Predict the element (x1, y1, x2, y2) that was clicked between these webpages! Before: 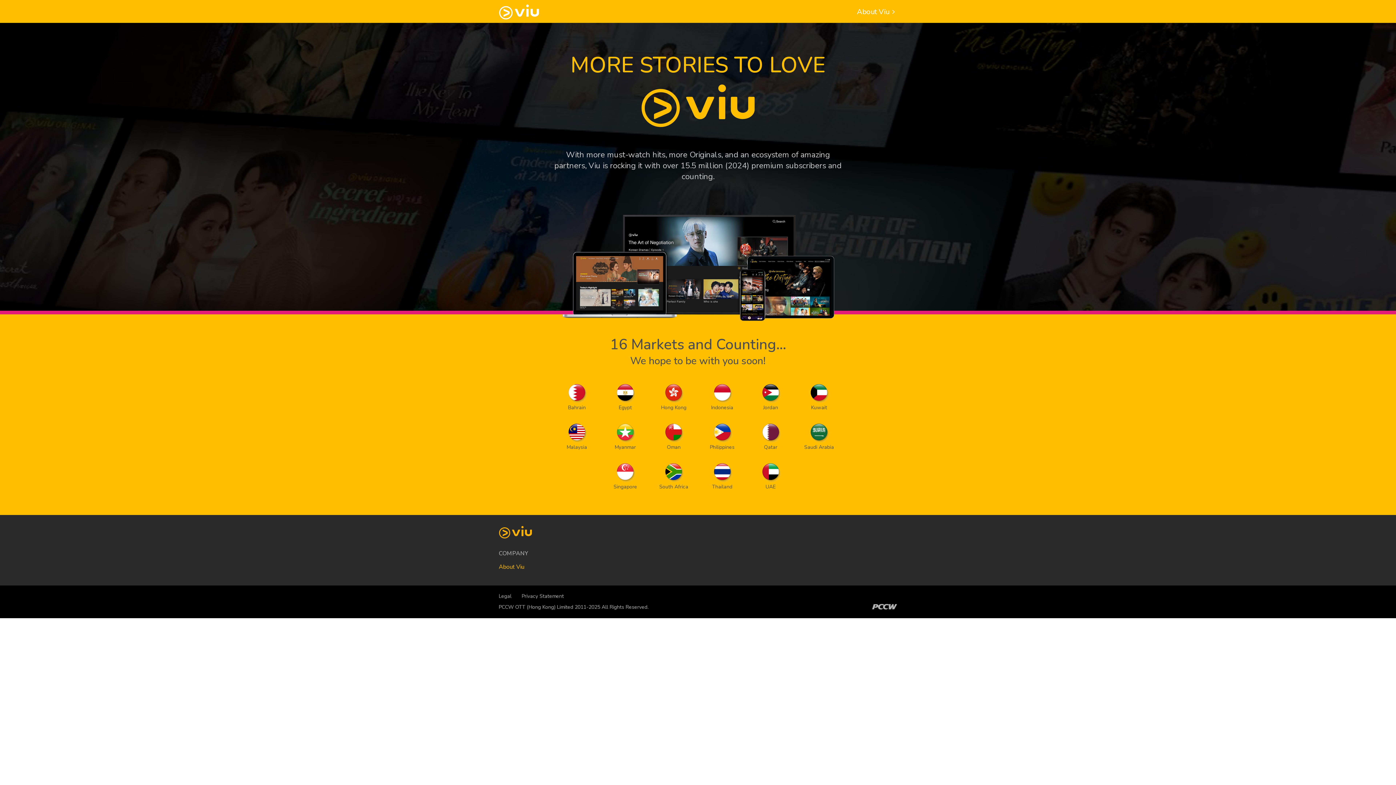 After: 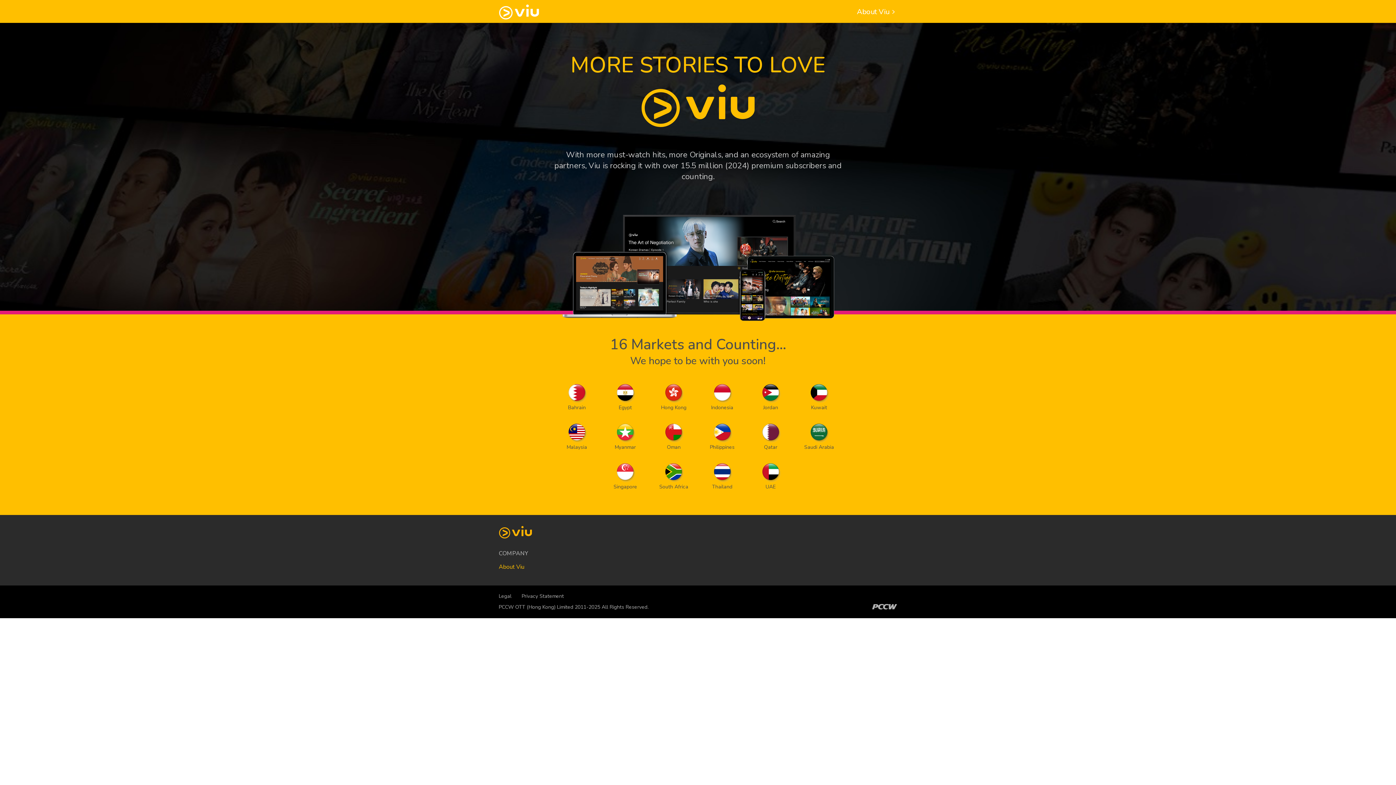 Action: bbox: (521, 593, 564, 600) label: Privacy Statement